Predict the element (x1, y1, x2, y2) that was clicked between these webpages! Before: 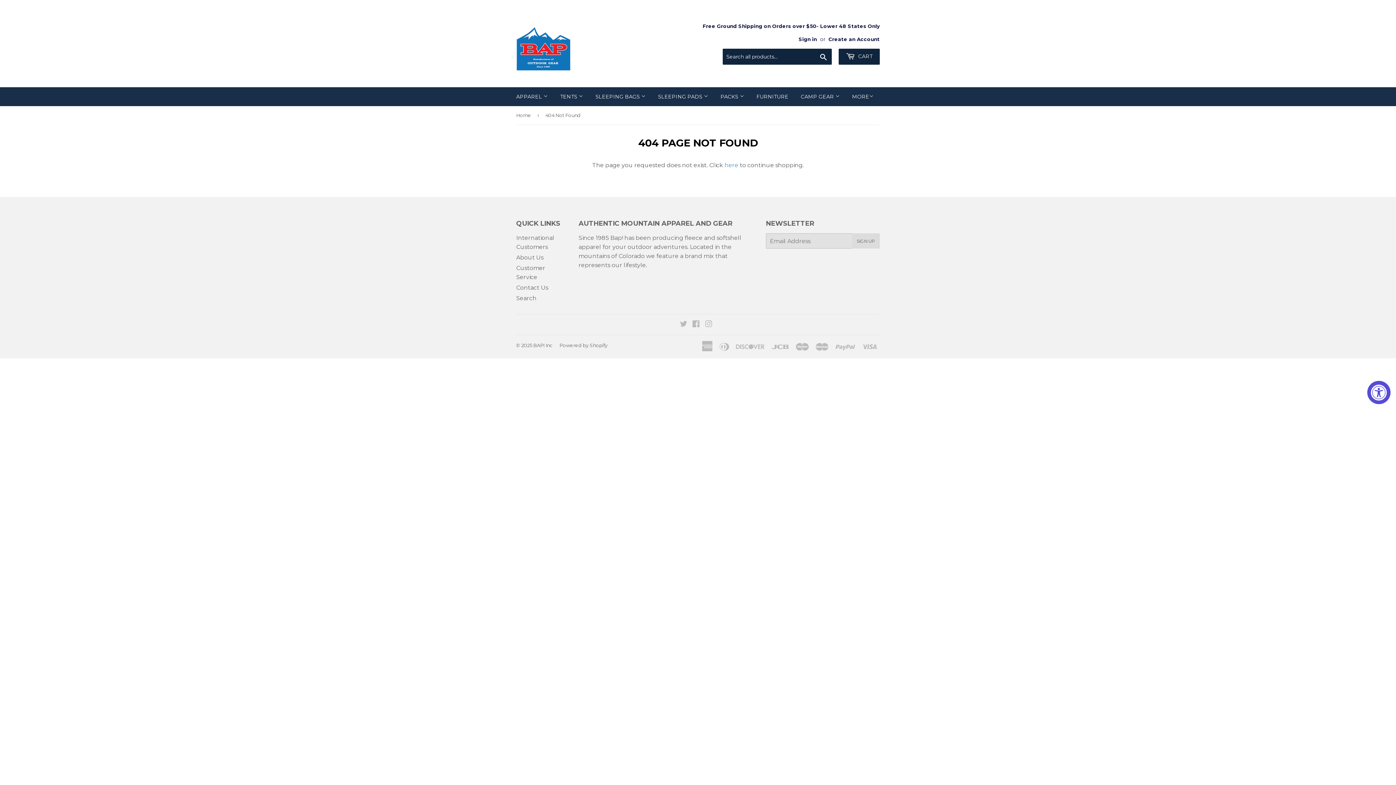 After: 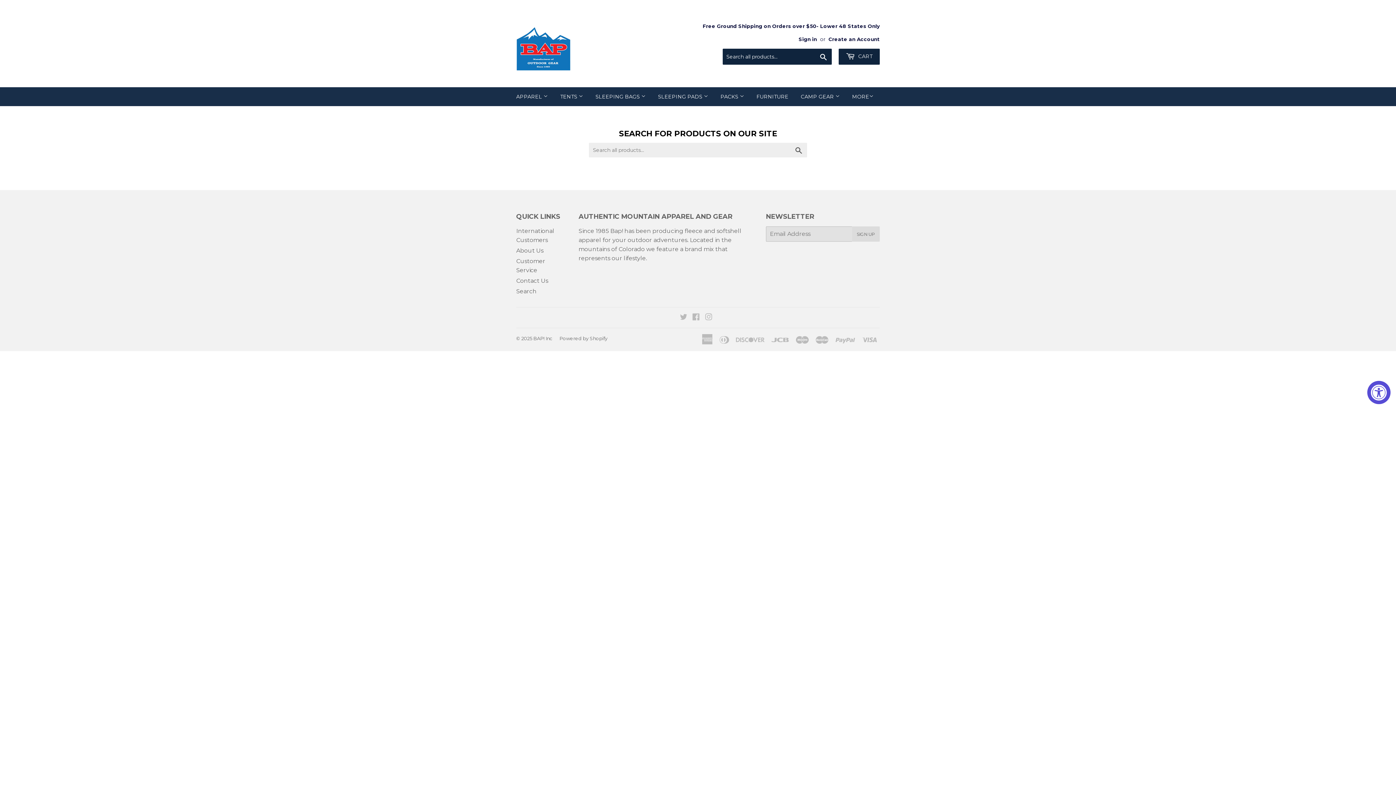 Action: bbox: (516, 294, 536, 301) label: Search